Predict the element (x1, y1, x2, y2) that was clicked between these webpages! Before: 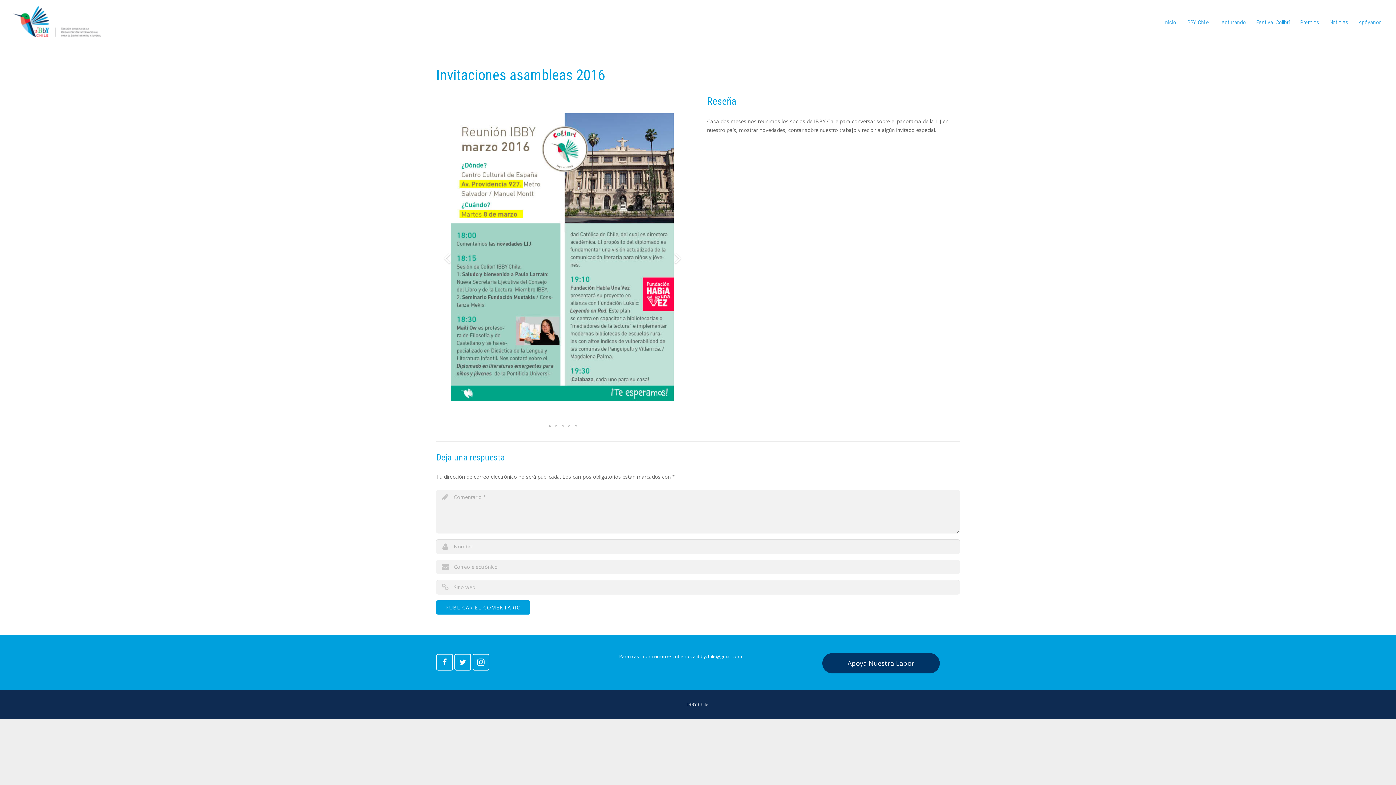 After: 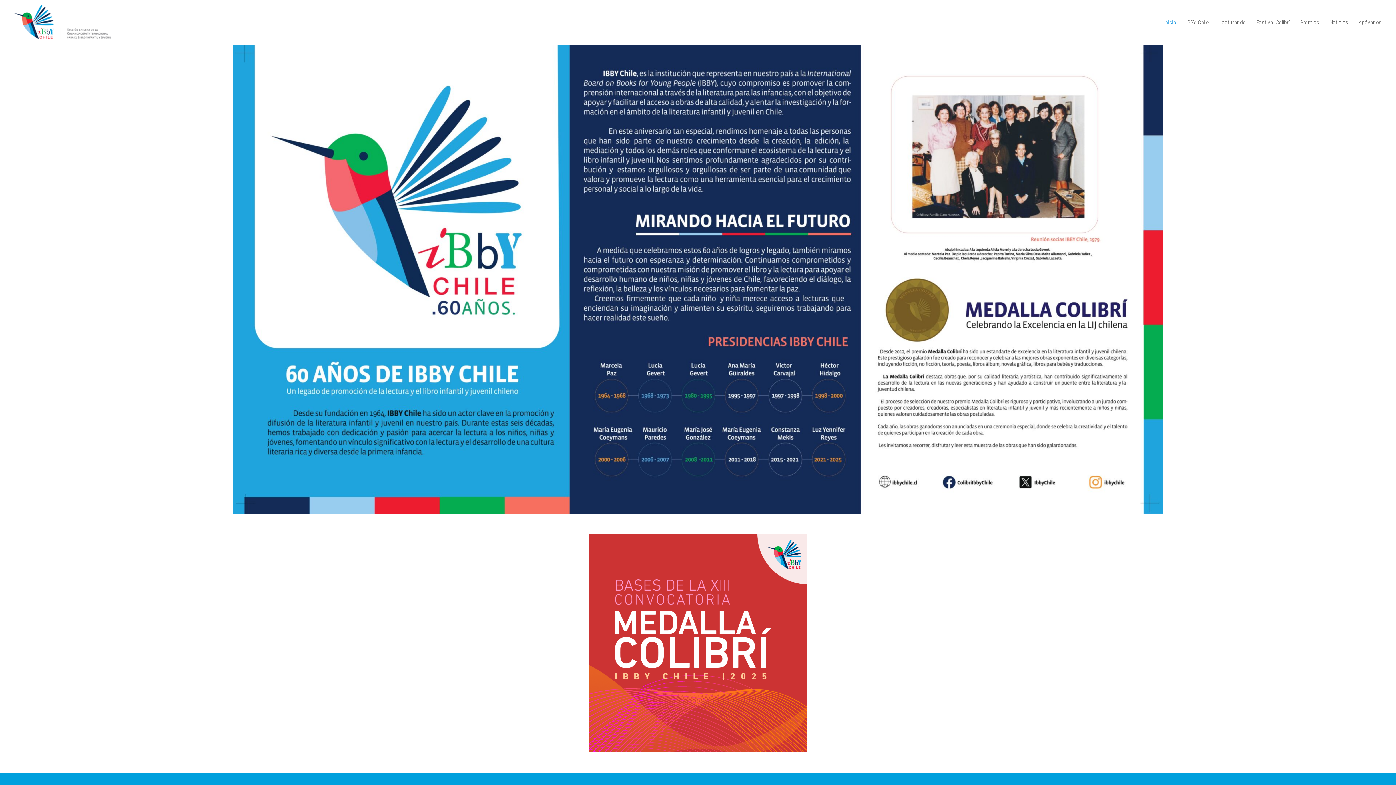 Action: bbox: (9, 1, 107, 43)